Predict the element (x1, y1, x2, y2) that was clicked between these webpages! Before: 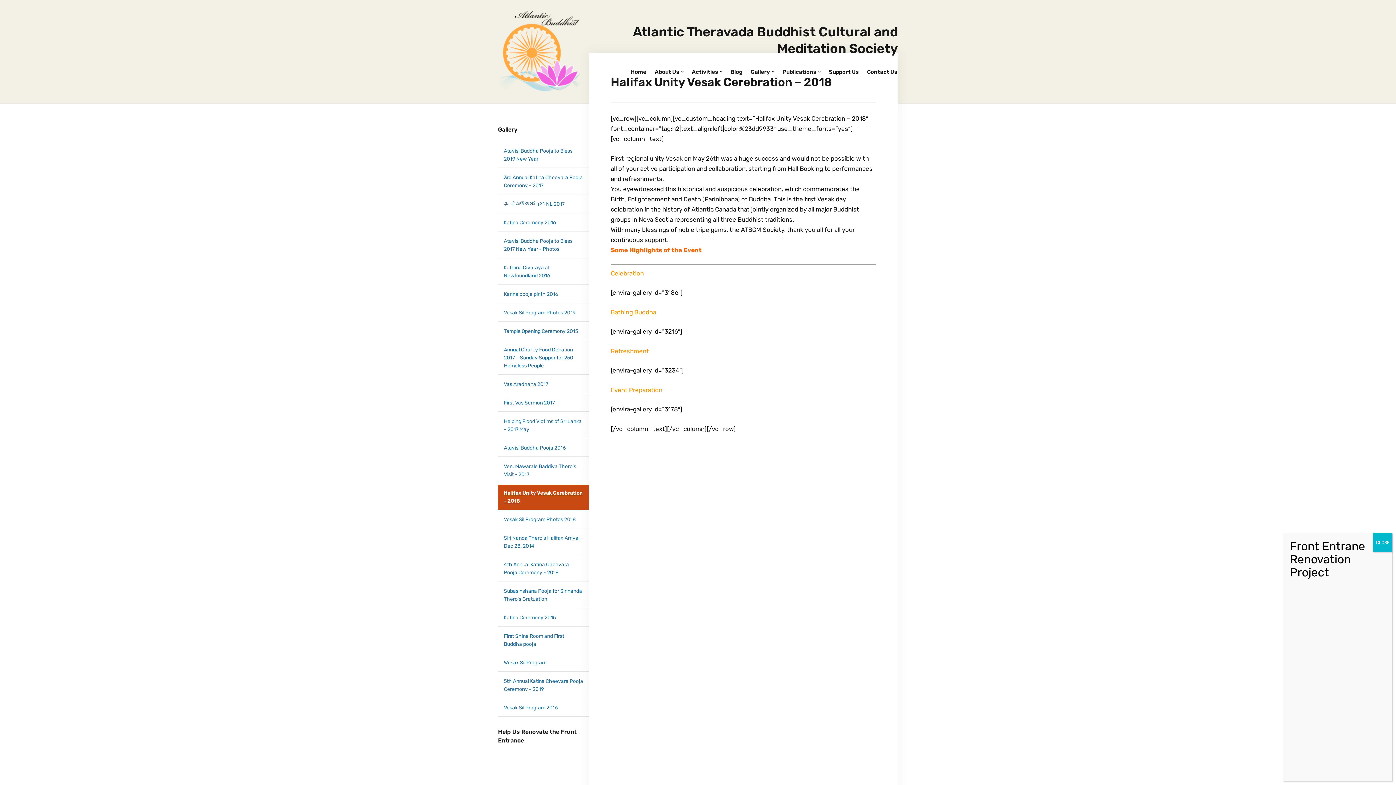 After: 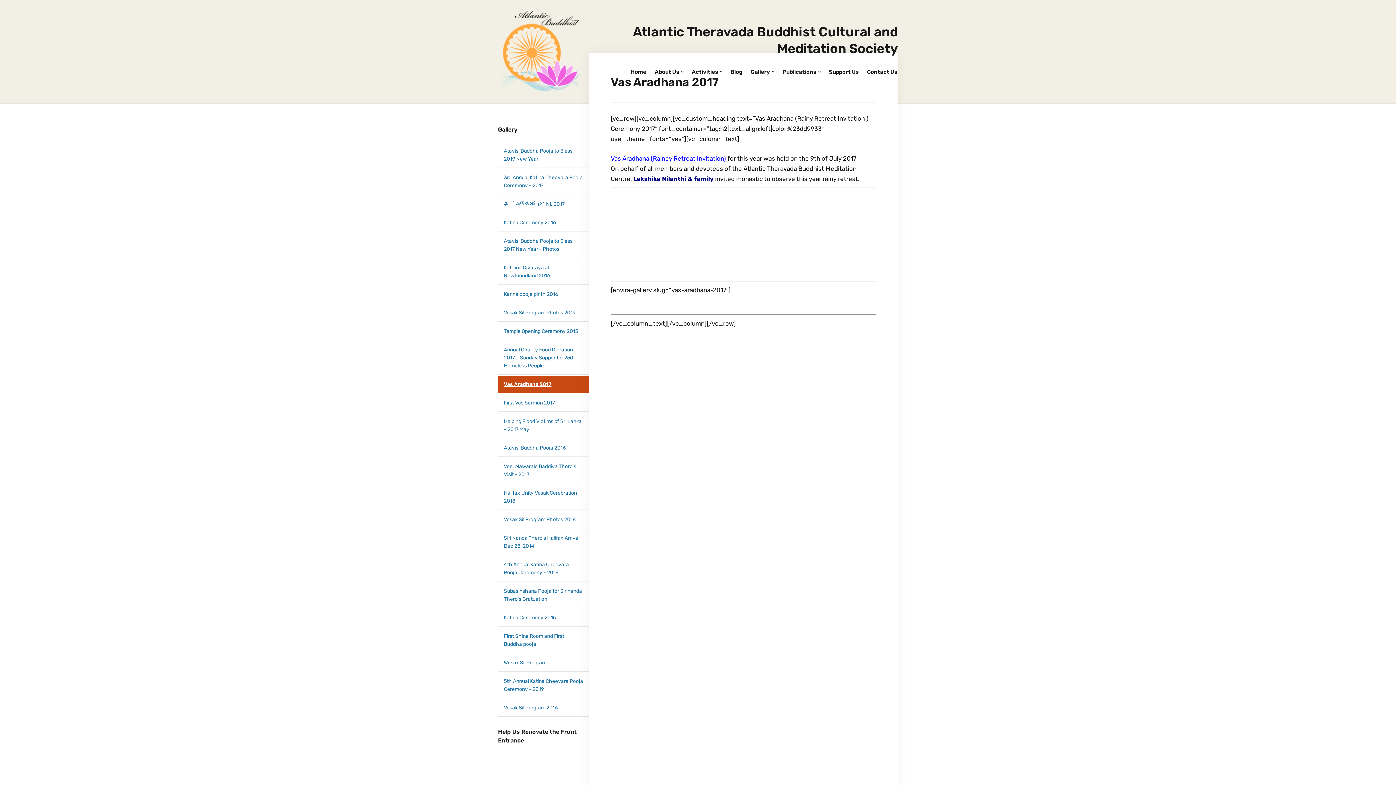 Action: bbox: (504, 381, 548, 387) label: Vas Aradhana 2017